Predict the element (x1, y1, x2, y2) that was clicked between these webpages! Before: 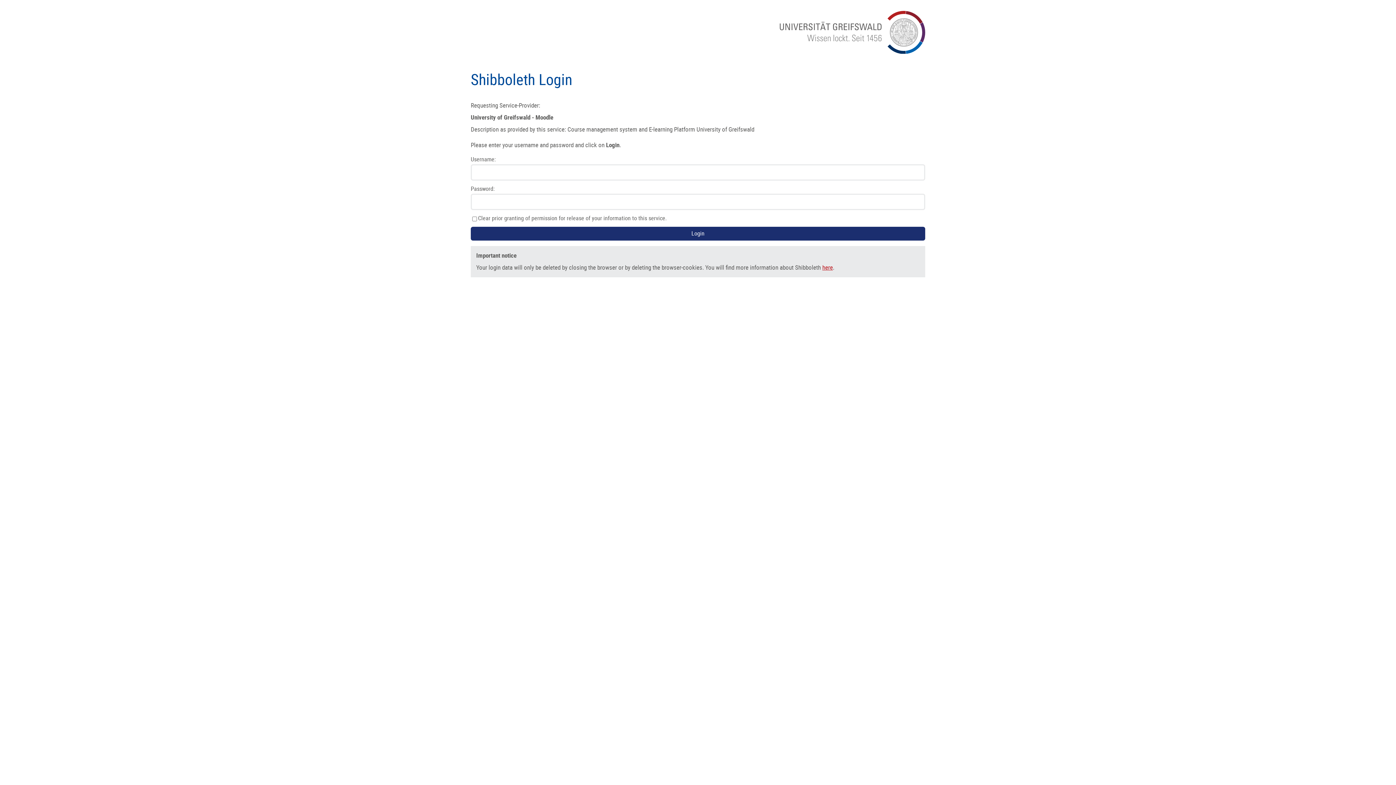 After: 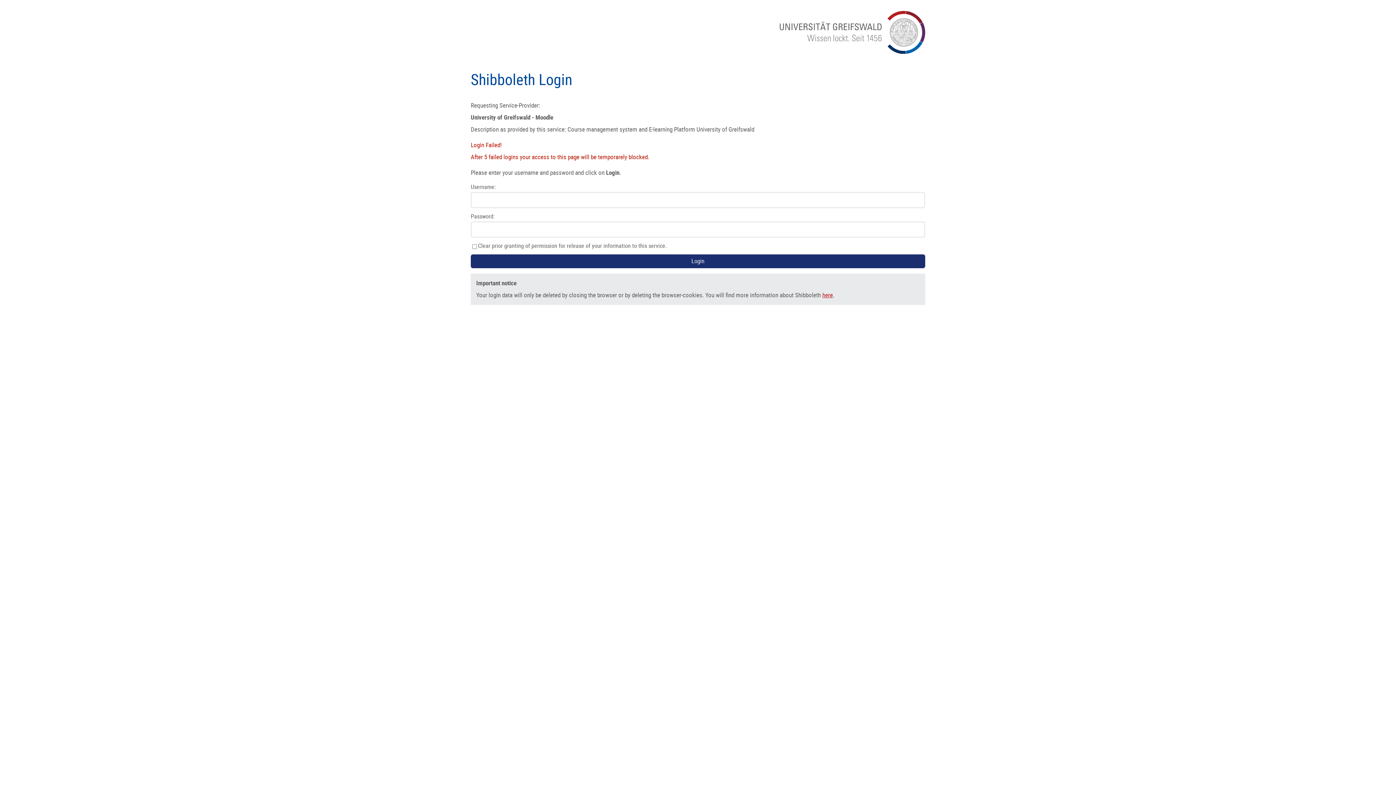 Action: label: Login bbox: (470, 226, 925, 240)